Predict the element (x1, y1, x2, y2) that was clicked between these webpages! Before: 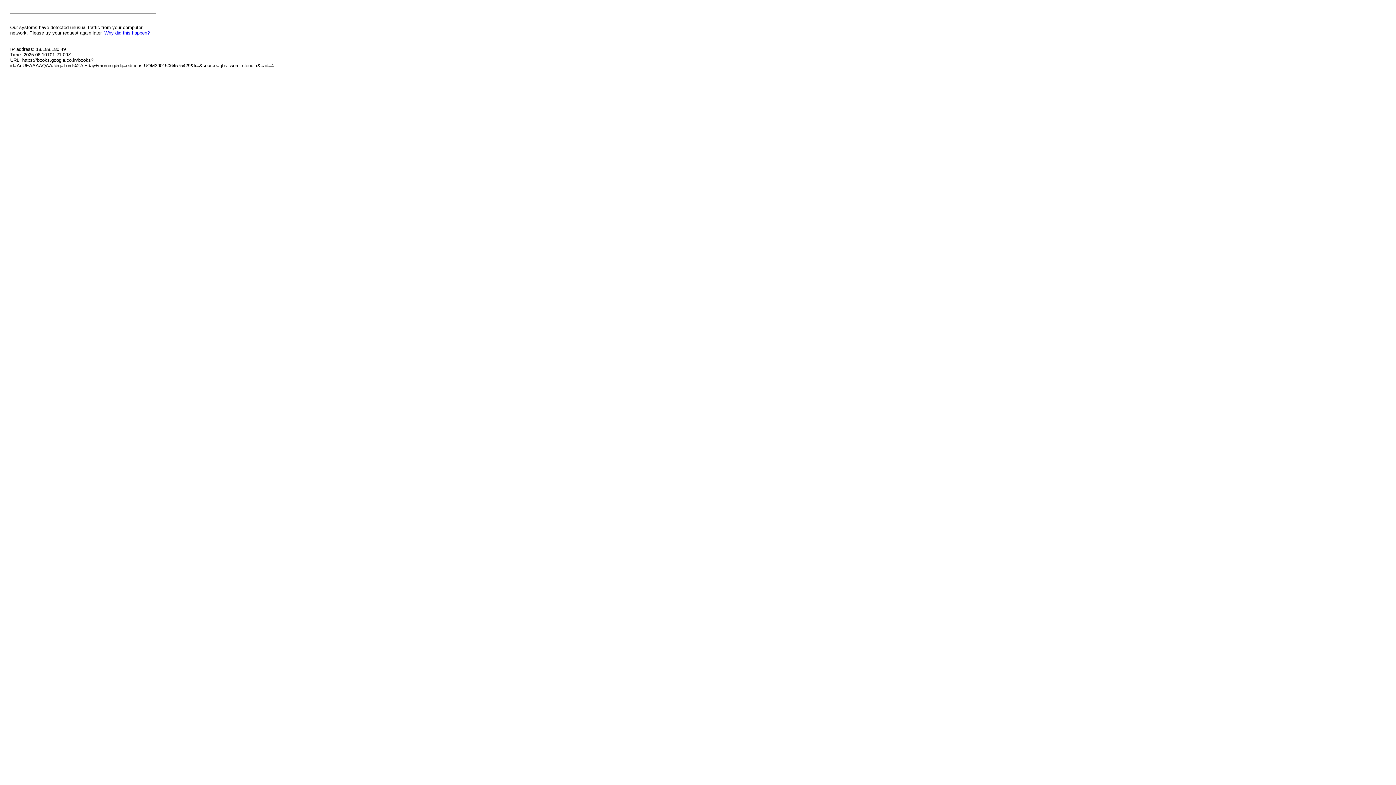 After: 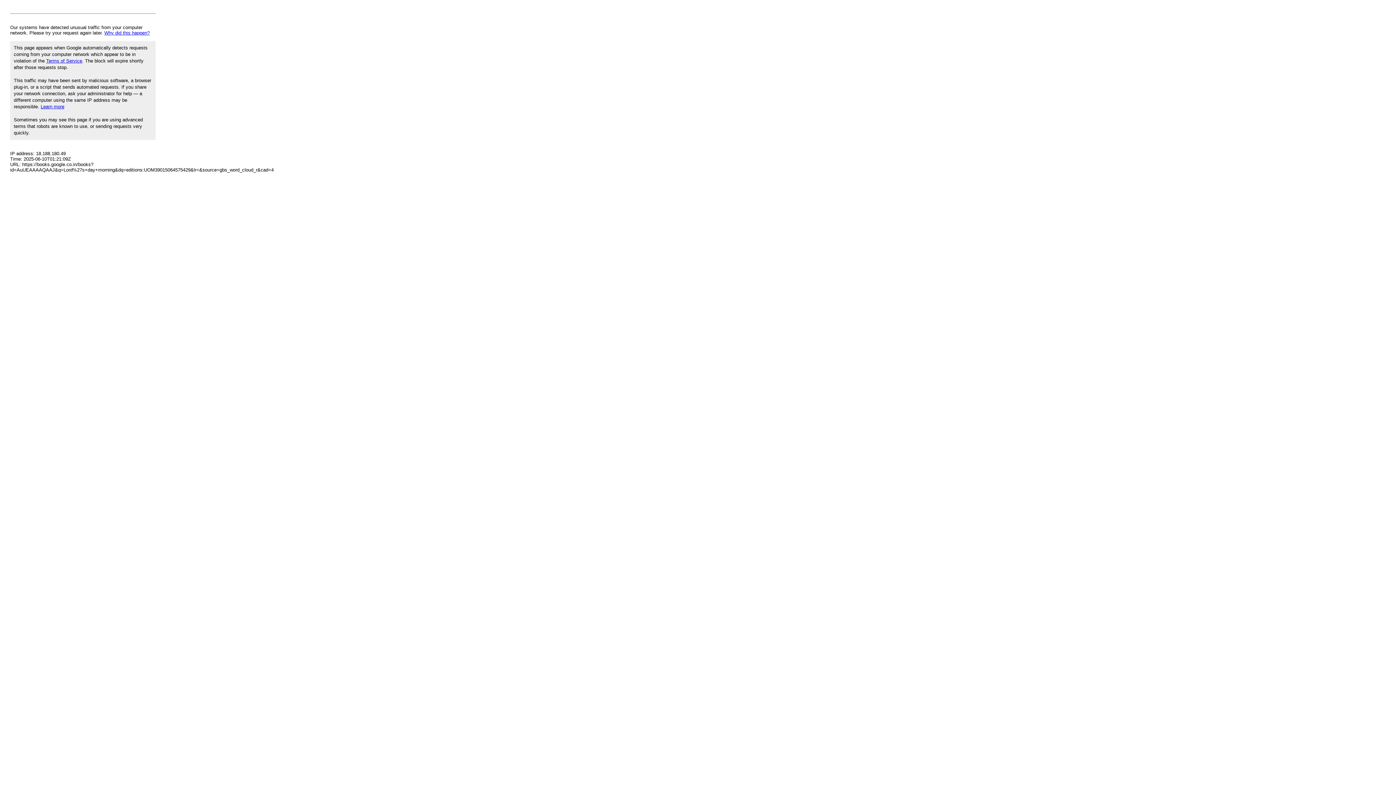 Action: bbox: (104, 30, 149, 35) label: Why did this happen?